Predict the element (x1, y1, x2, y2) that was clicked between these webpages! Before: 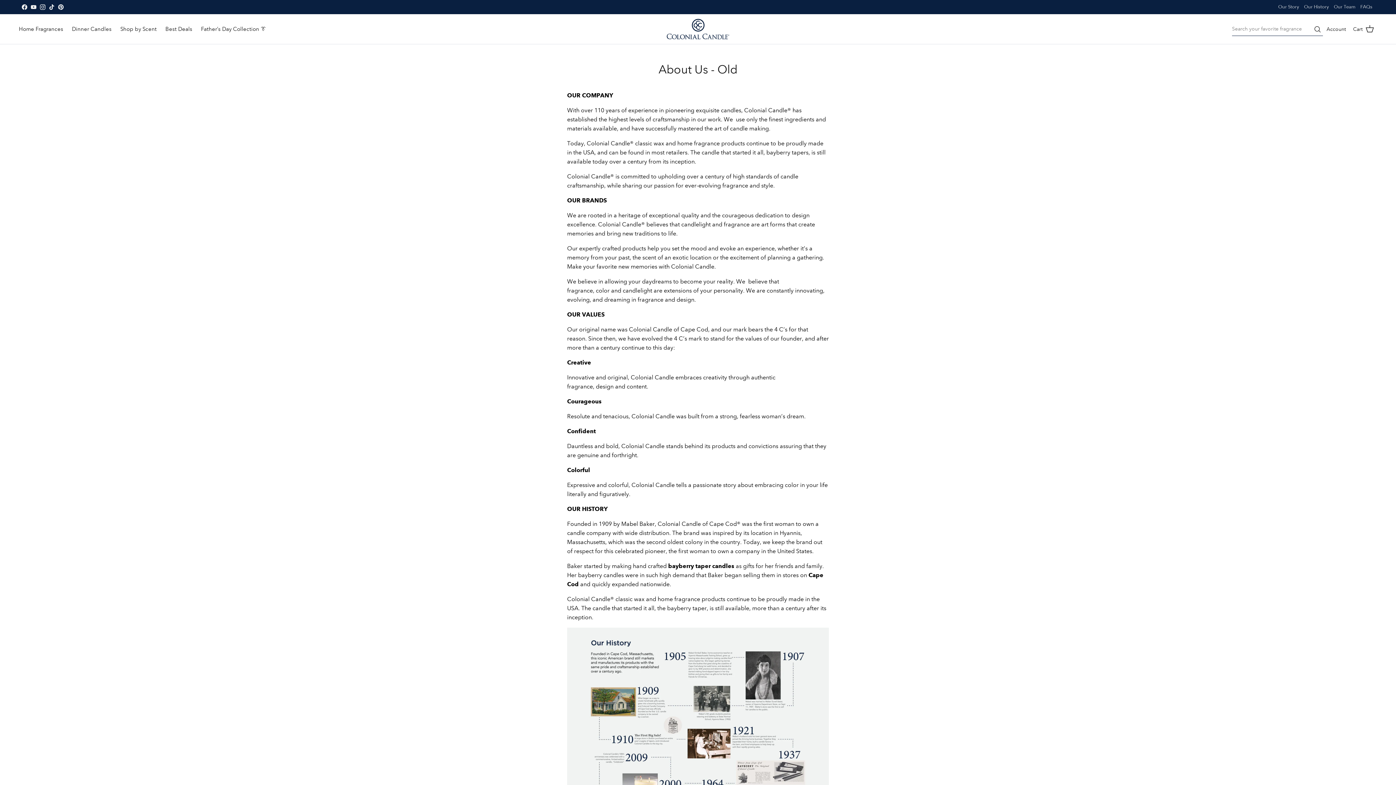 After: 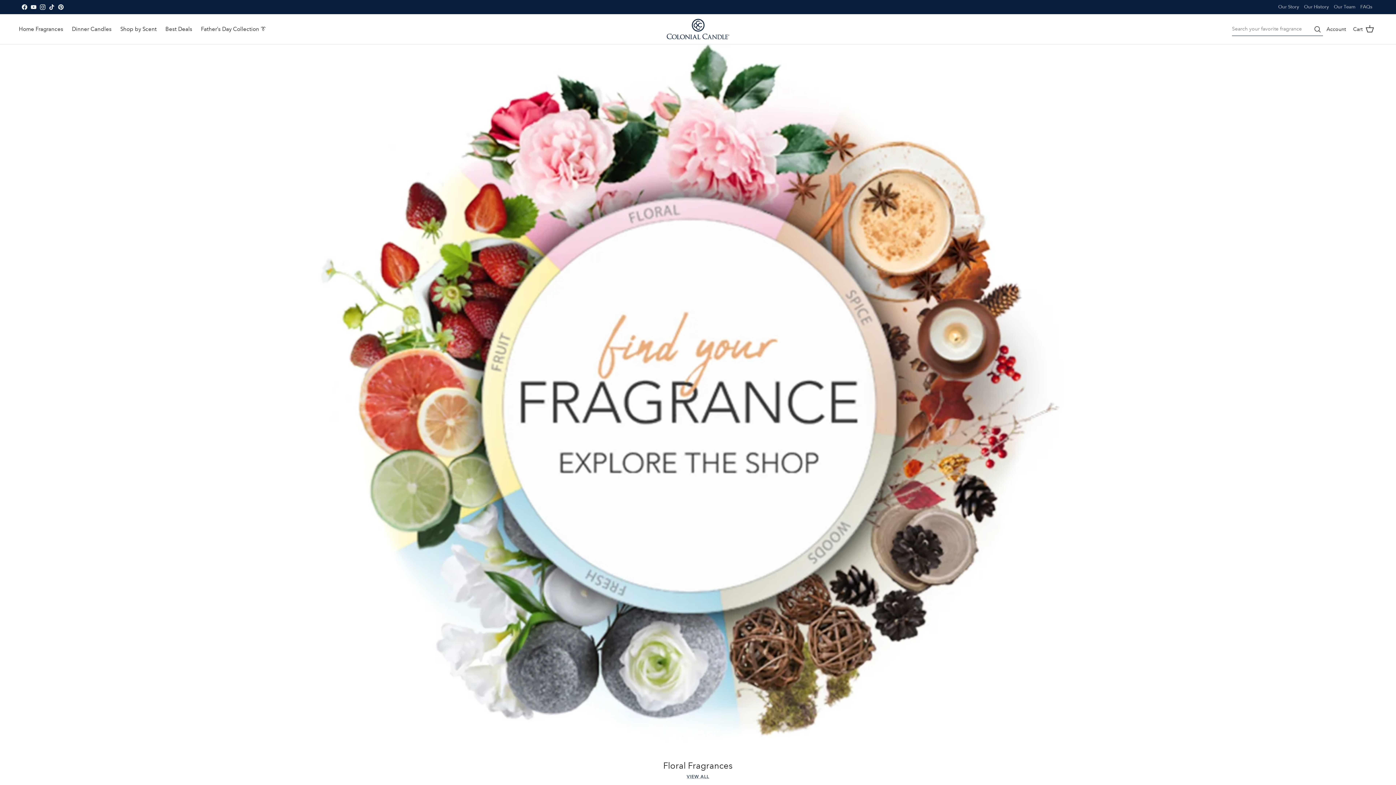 Action: label: Shop by Scent bbox: (116, 20, 160, 36)